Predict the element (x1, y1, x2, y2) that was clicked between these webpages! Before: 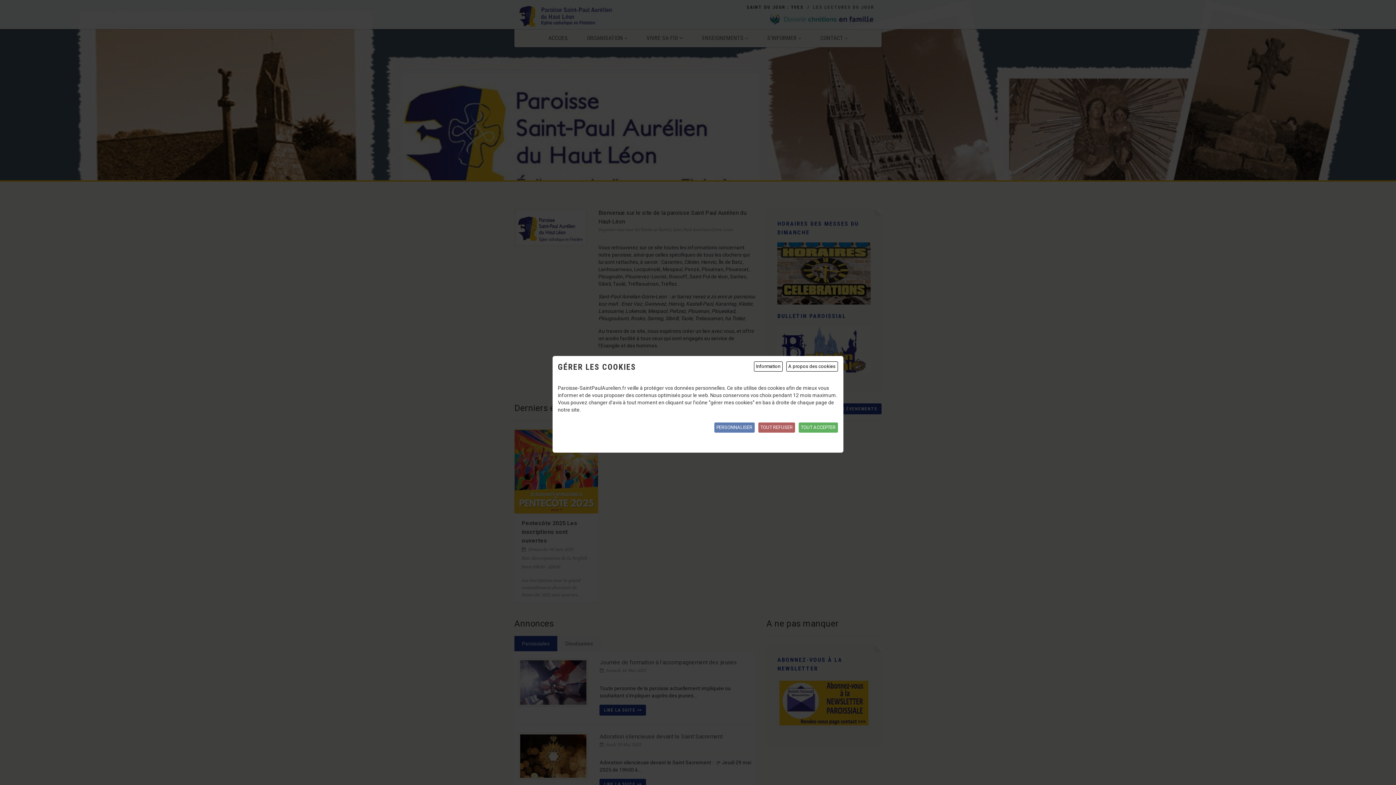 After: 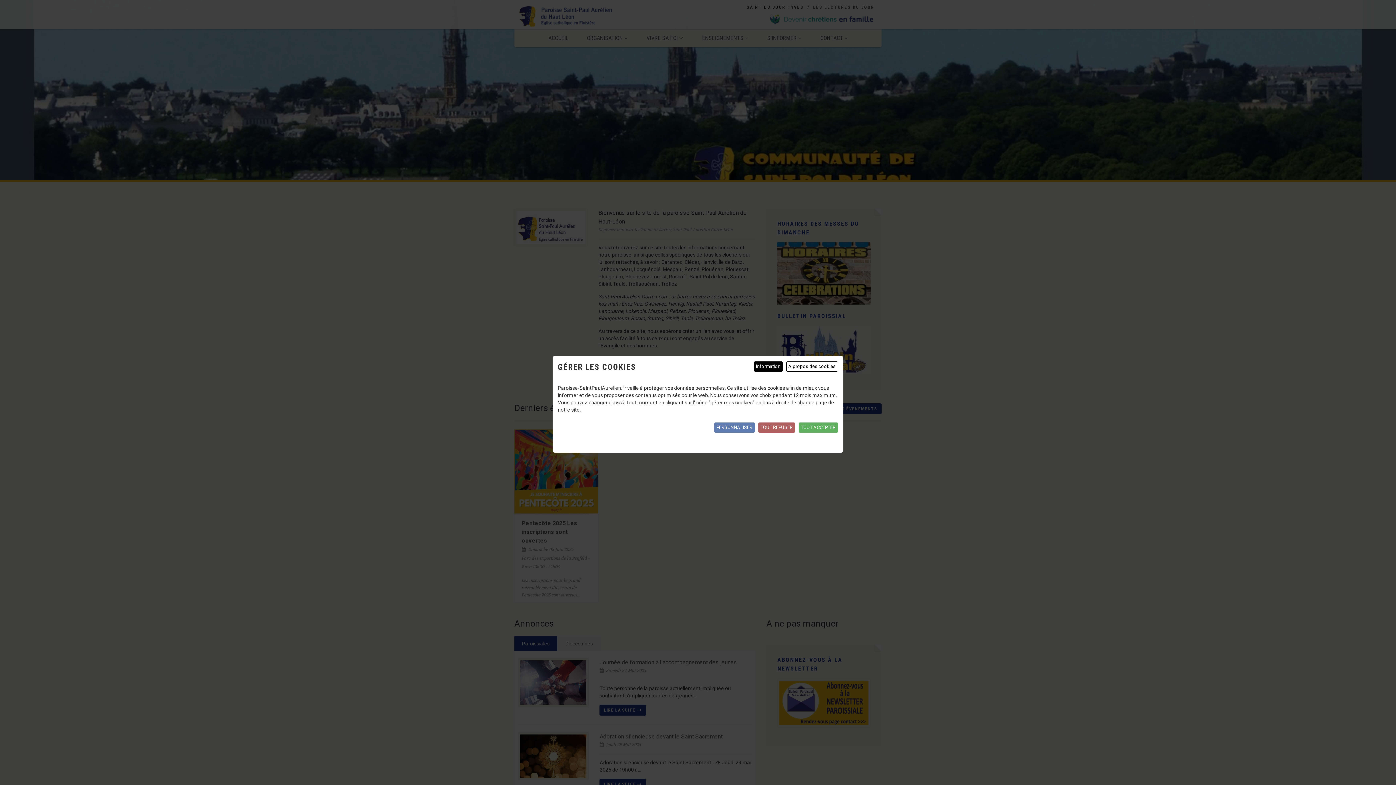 Action: bbox: (754, 361, 782, 371) label: Information